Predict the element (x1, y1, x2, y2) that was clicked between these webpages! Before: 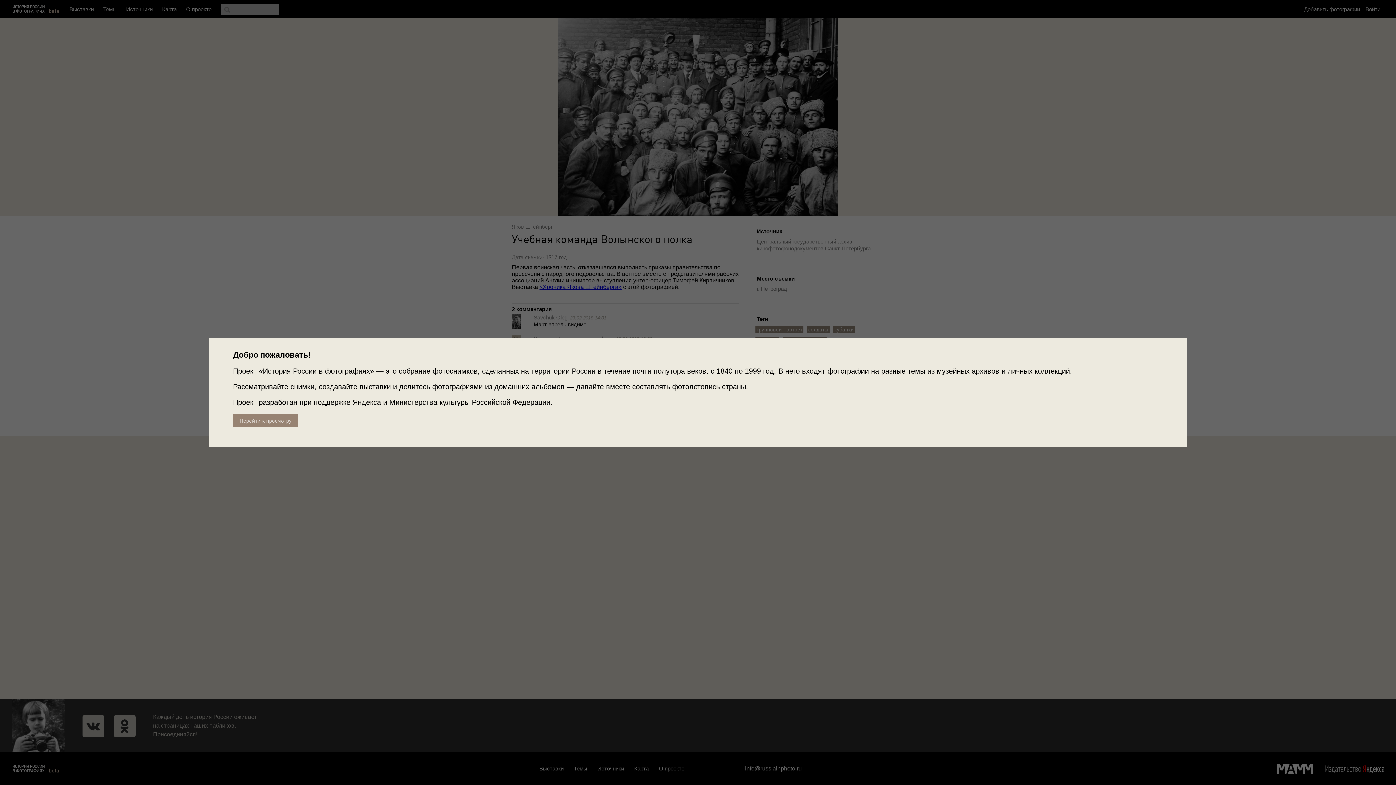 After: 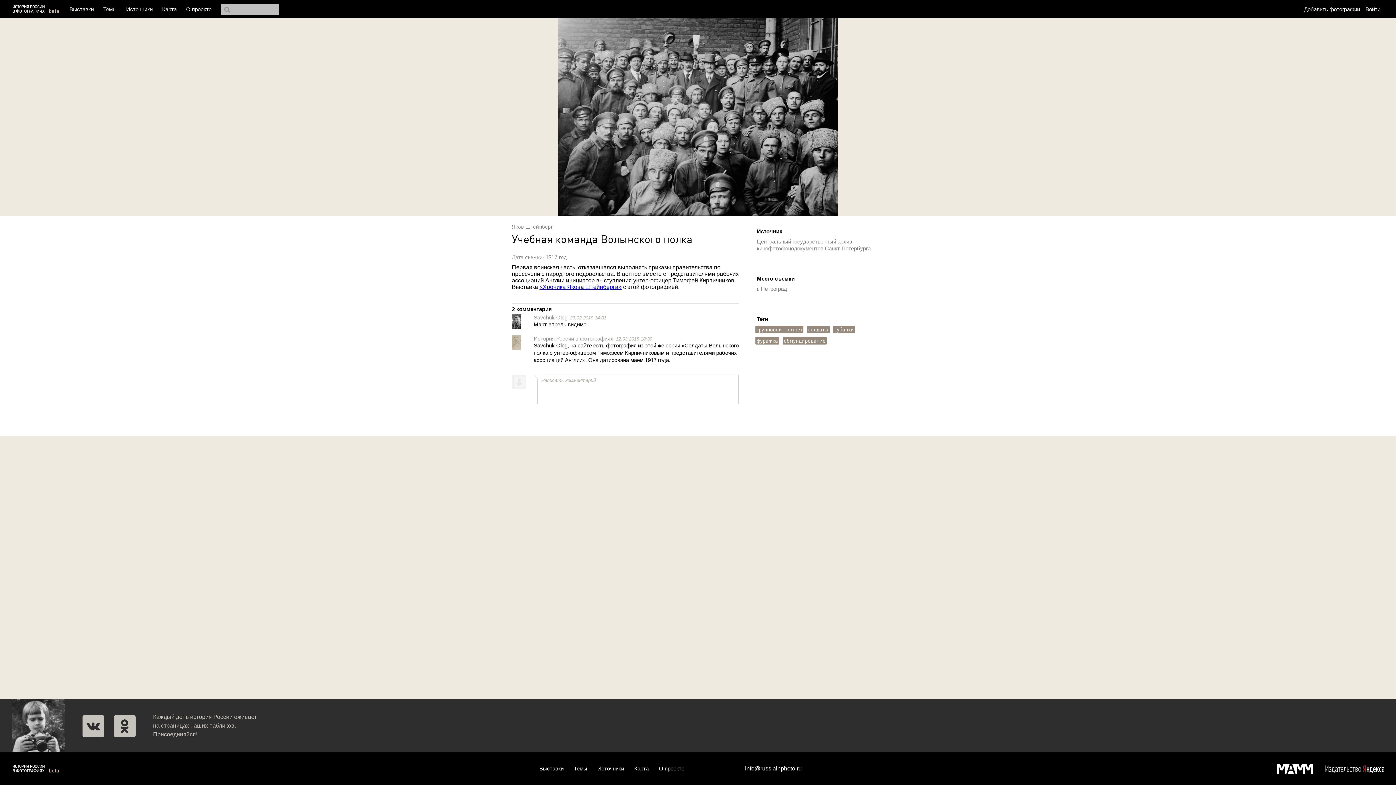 Action: bbox: (233, 414, 298, 427) label: Перейти к просмотру